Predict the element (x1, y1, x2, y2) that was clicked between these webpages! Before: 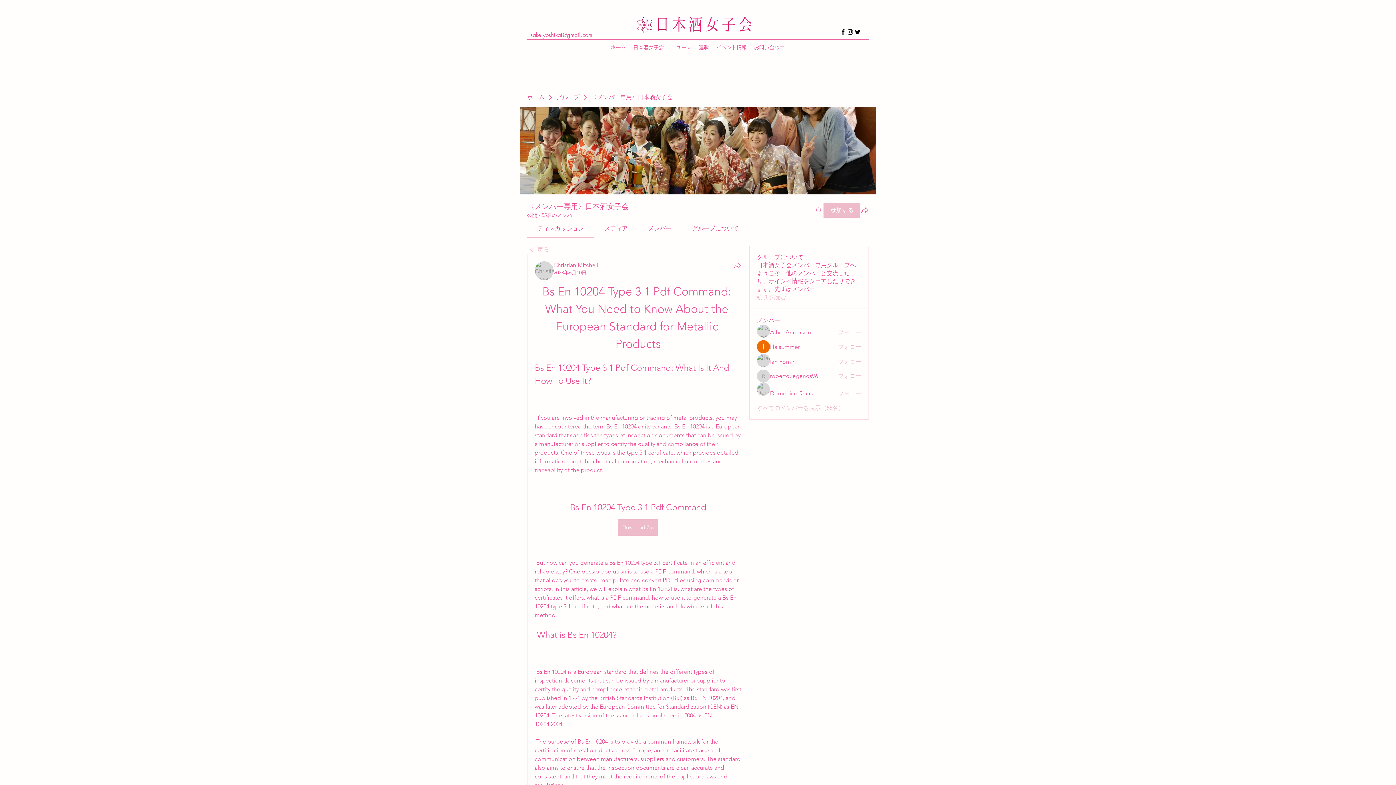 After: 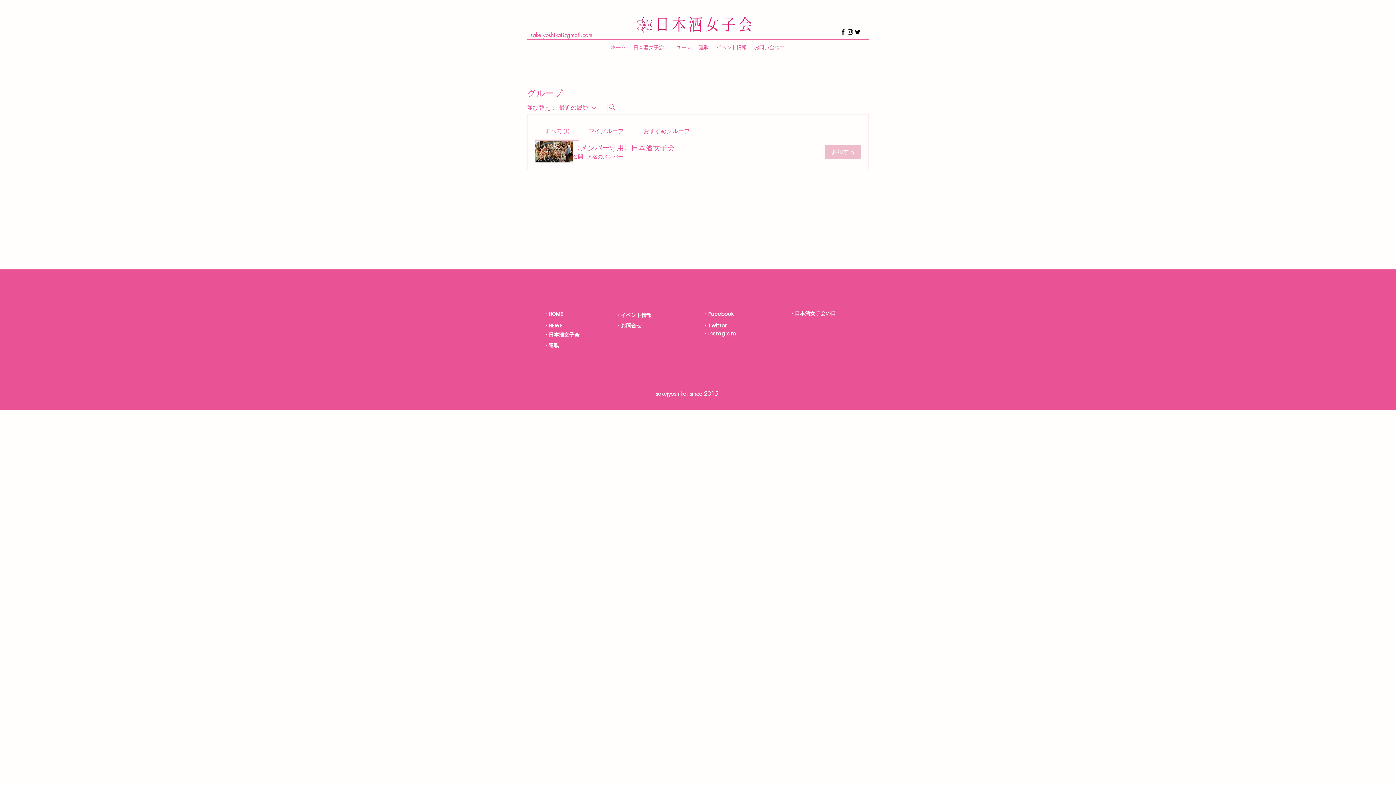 Action: bbox: (556, 93, 579, 101) label: グループ